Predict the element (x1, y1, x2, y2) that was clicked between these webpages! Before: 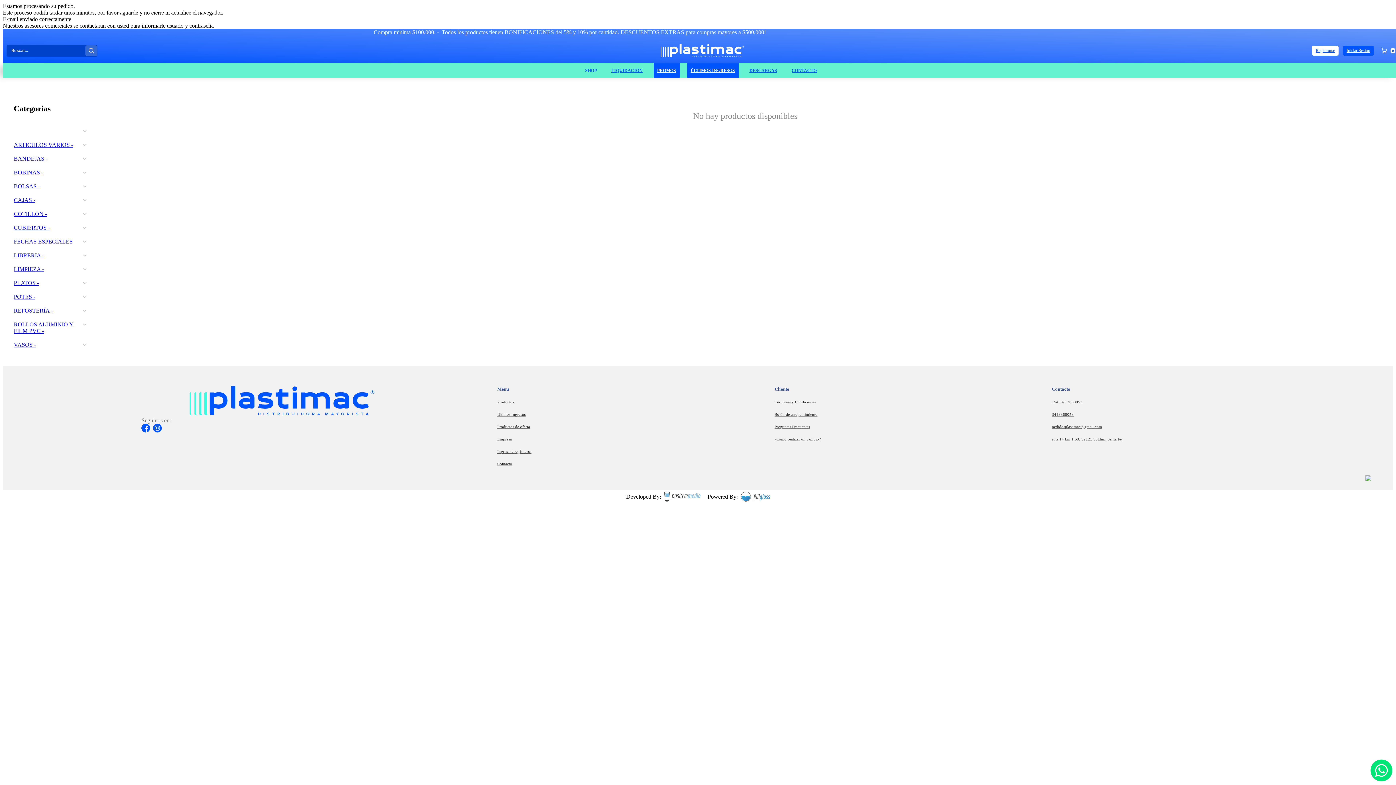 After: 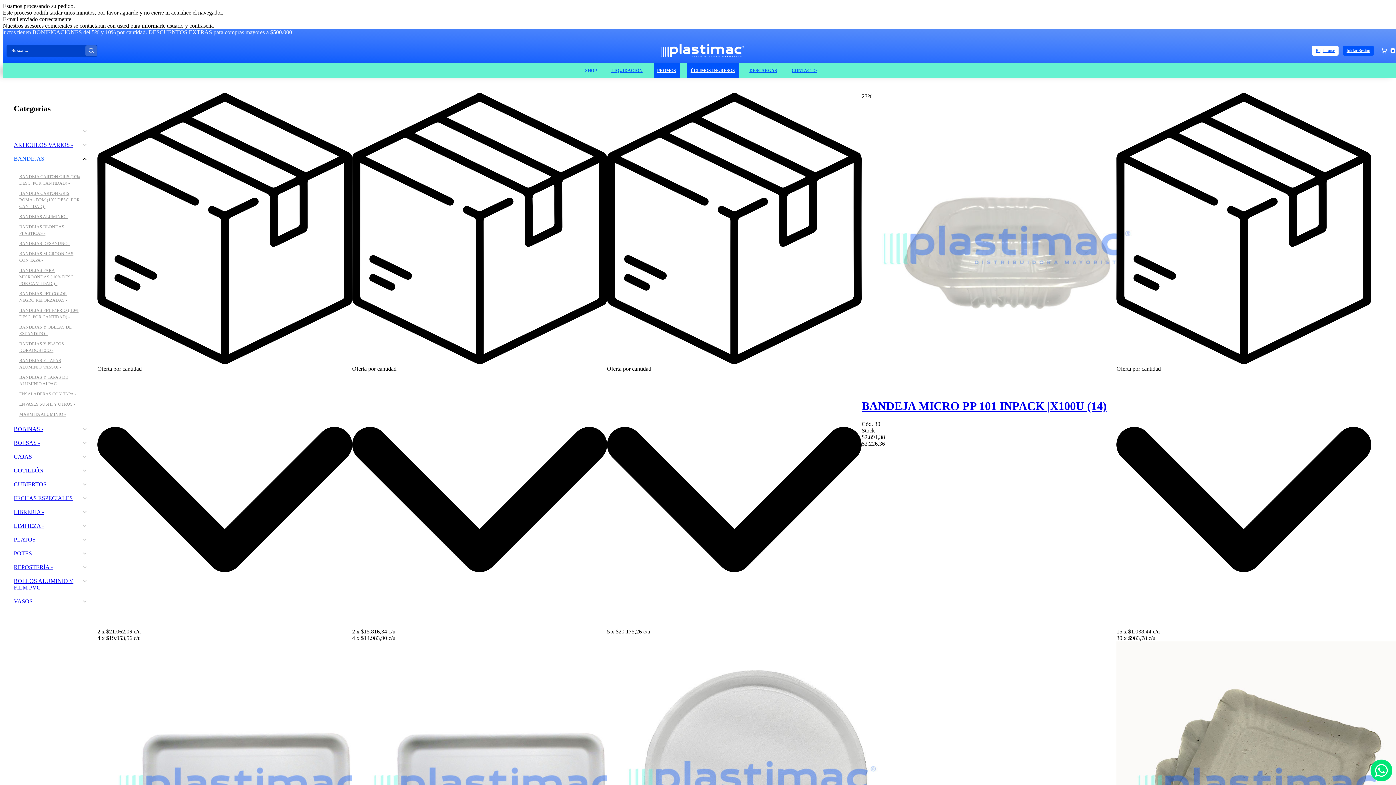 Action: label: BANDEJAS - bbox: (13, 155, 47, 161)